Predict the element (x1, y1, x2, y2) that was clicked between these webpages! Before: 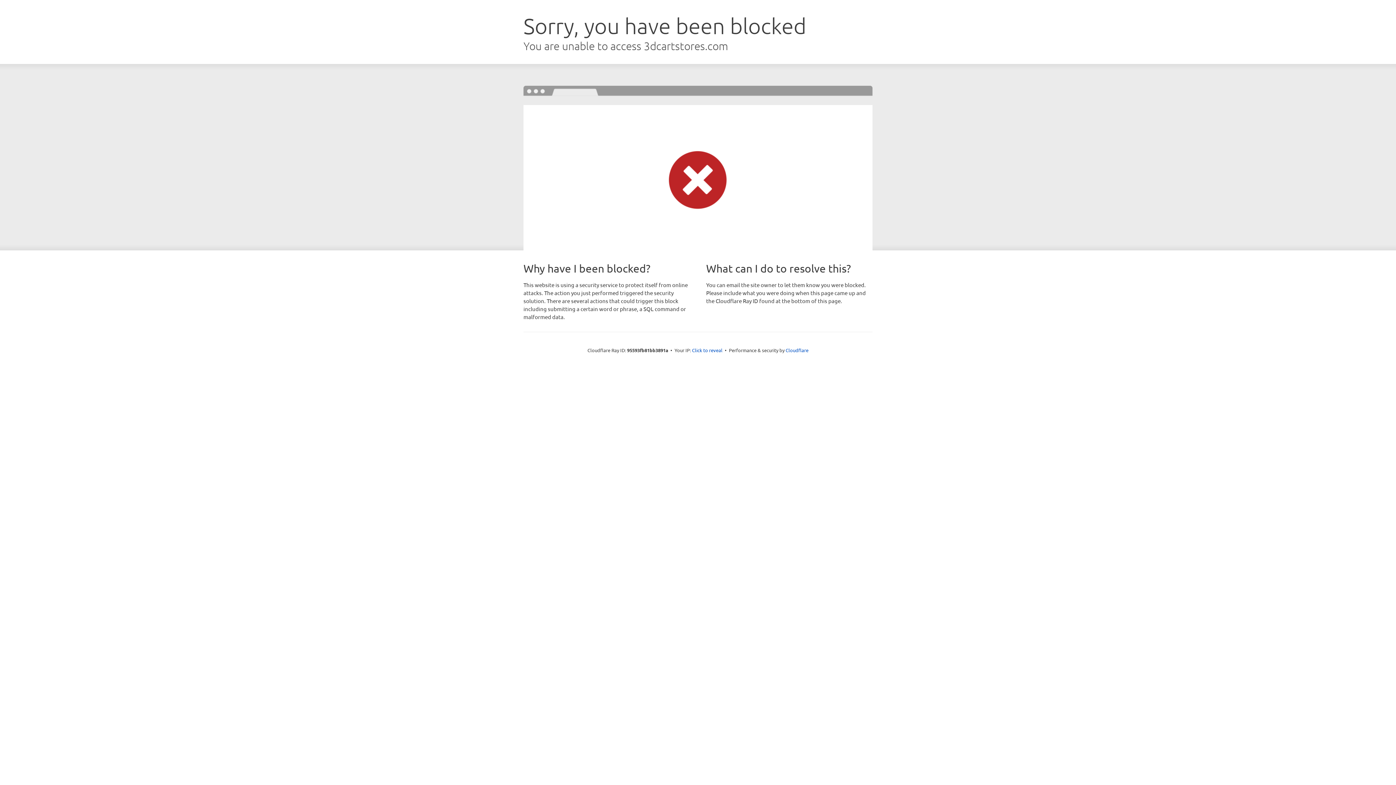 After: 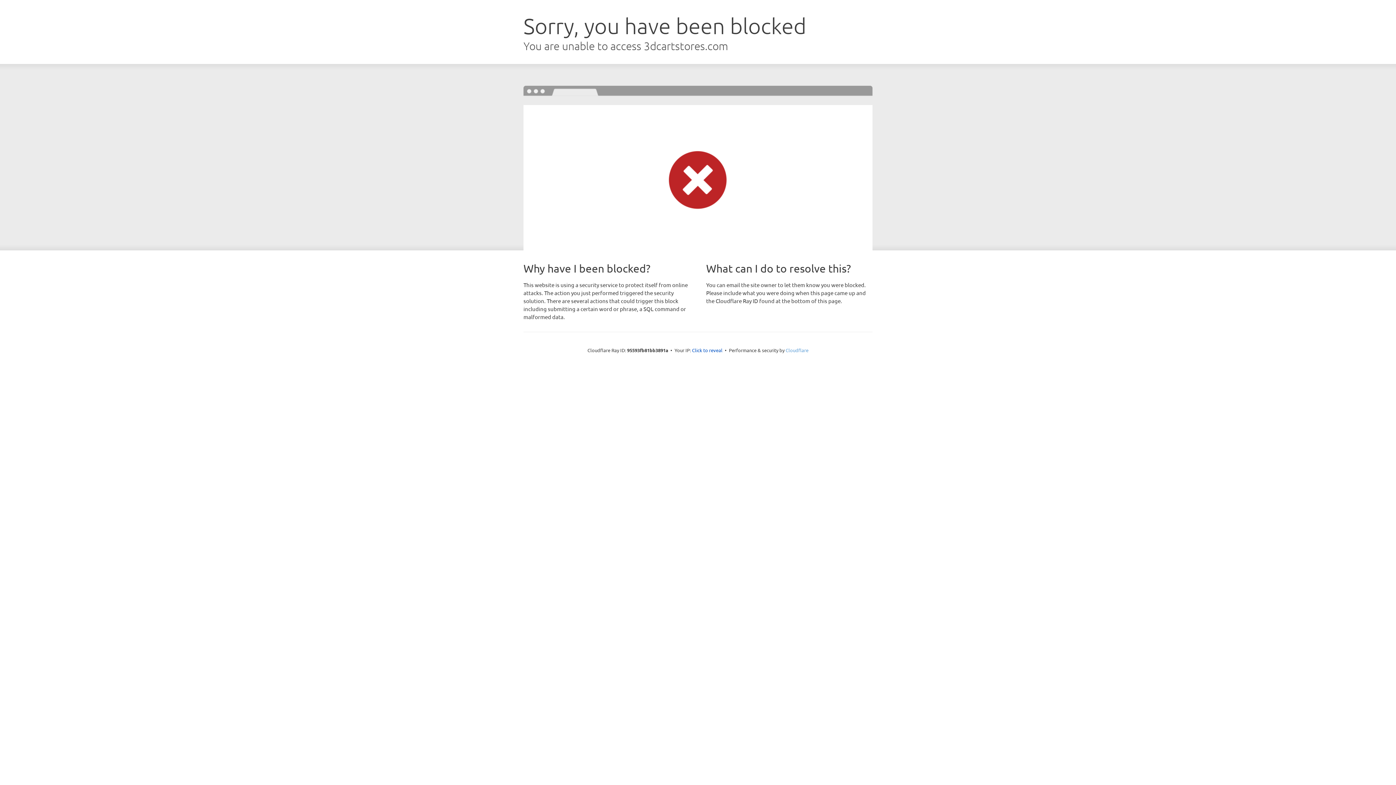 Action: bbox: (785, 347, 808, 353) label: Cloudflare